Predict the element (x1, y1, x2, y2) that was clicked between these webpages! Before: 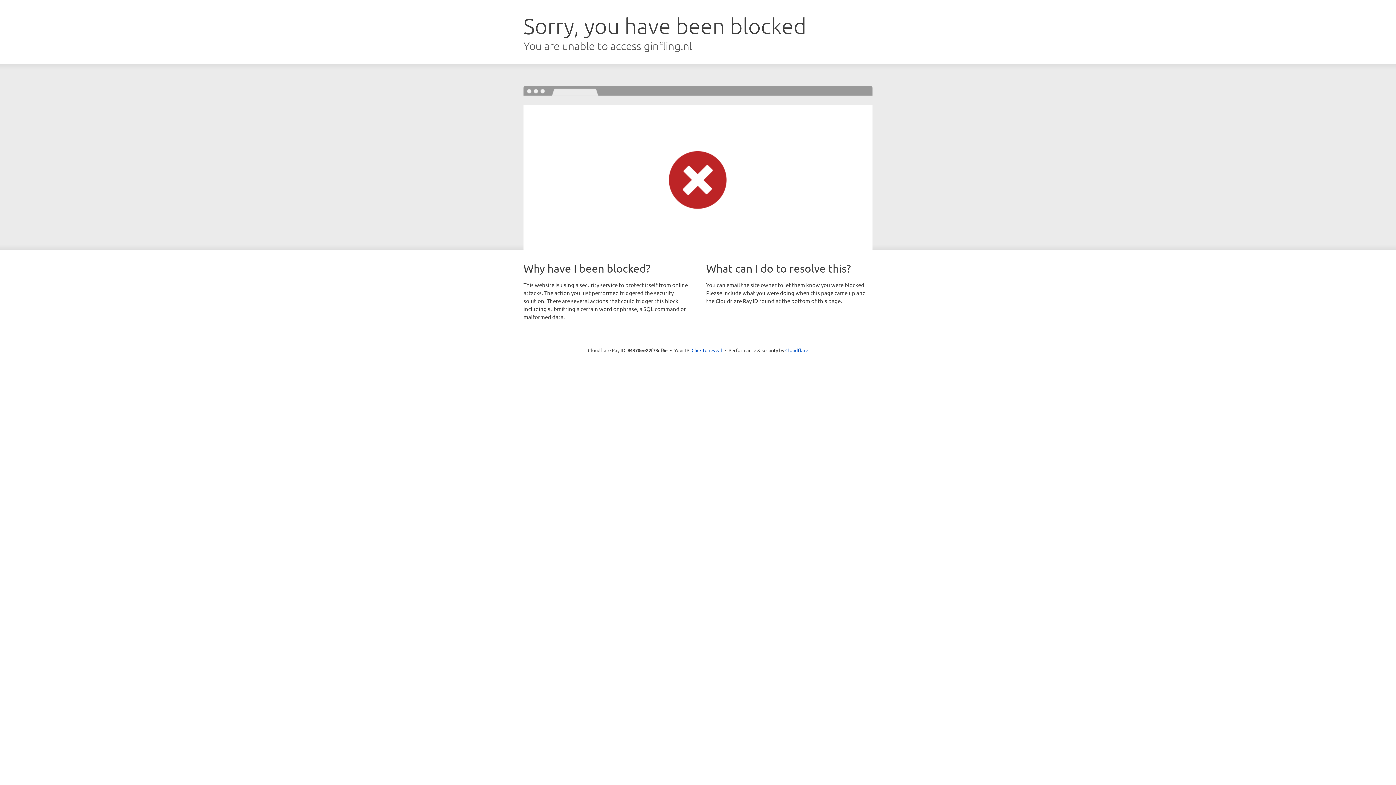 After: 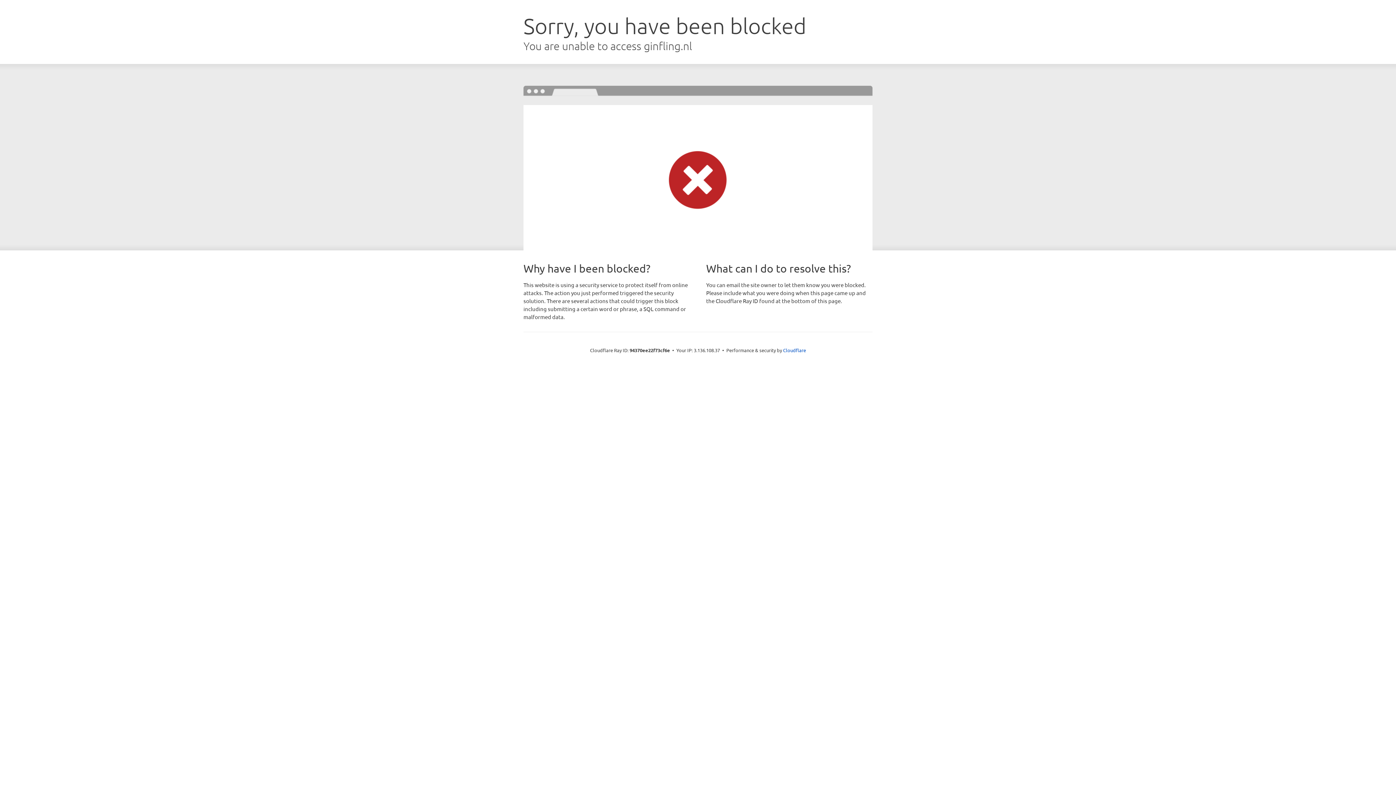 Action: label: Click to reveal bbox: (691, 346, 722, 353)